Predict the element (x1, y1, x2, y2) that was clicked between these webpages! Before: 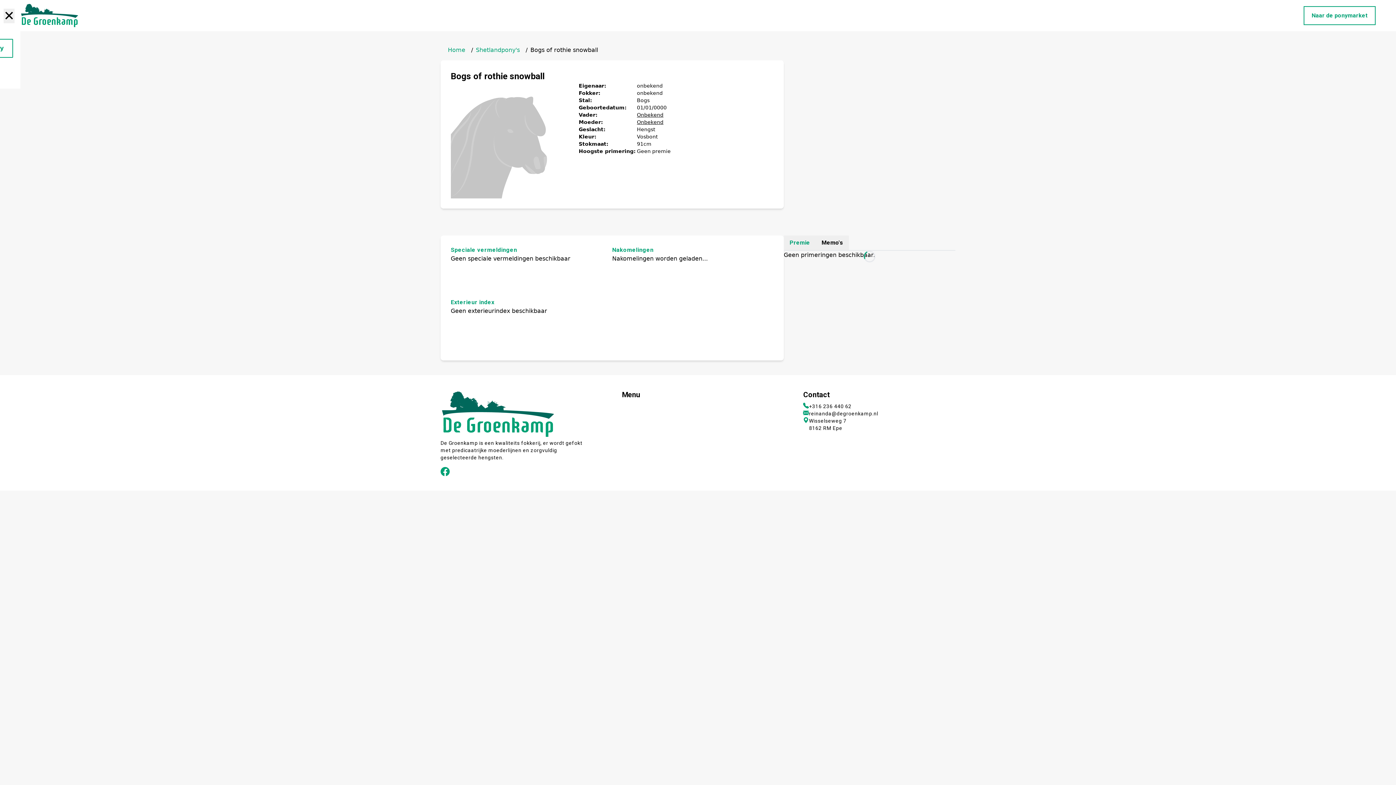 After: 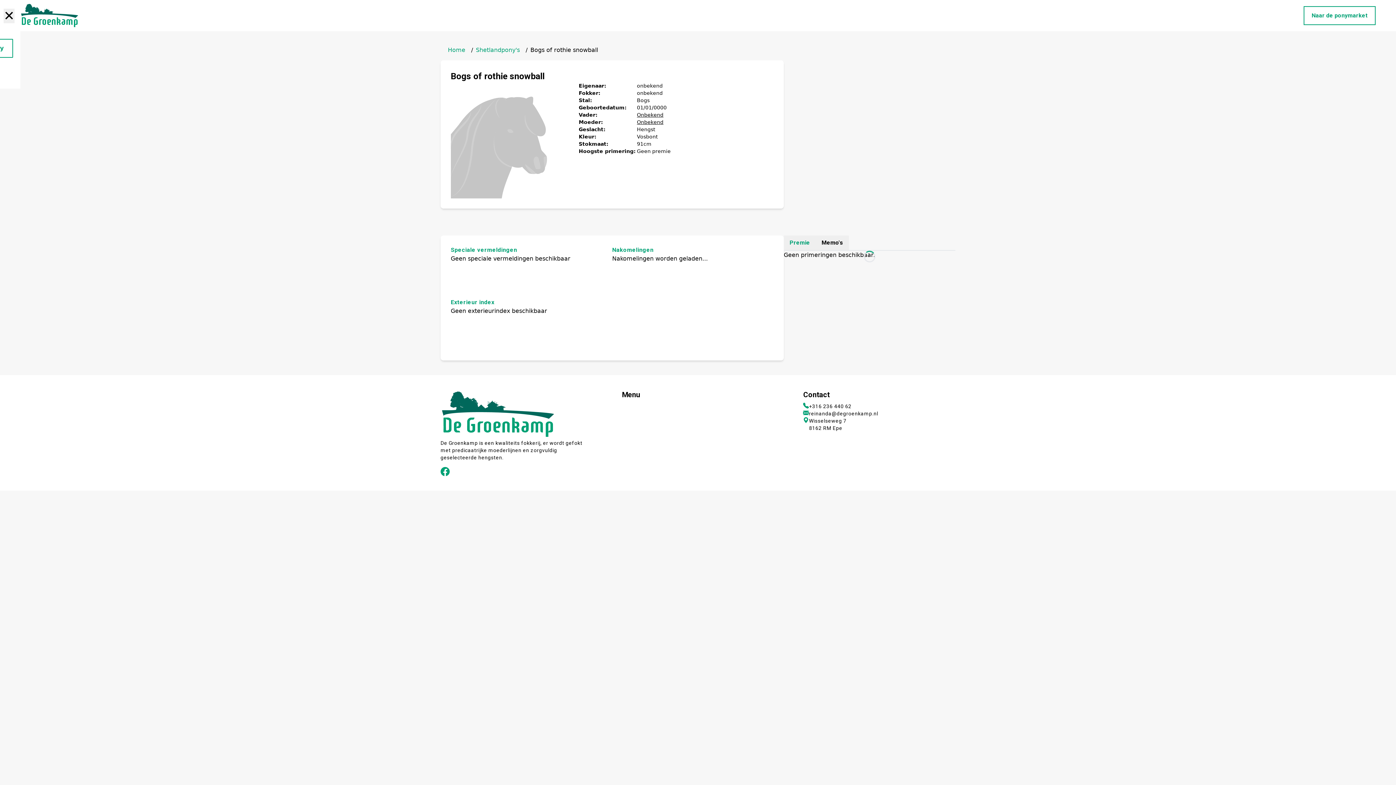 Action: label: ✕ bbox: (3, 8, 14, 23)